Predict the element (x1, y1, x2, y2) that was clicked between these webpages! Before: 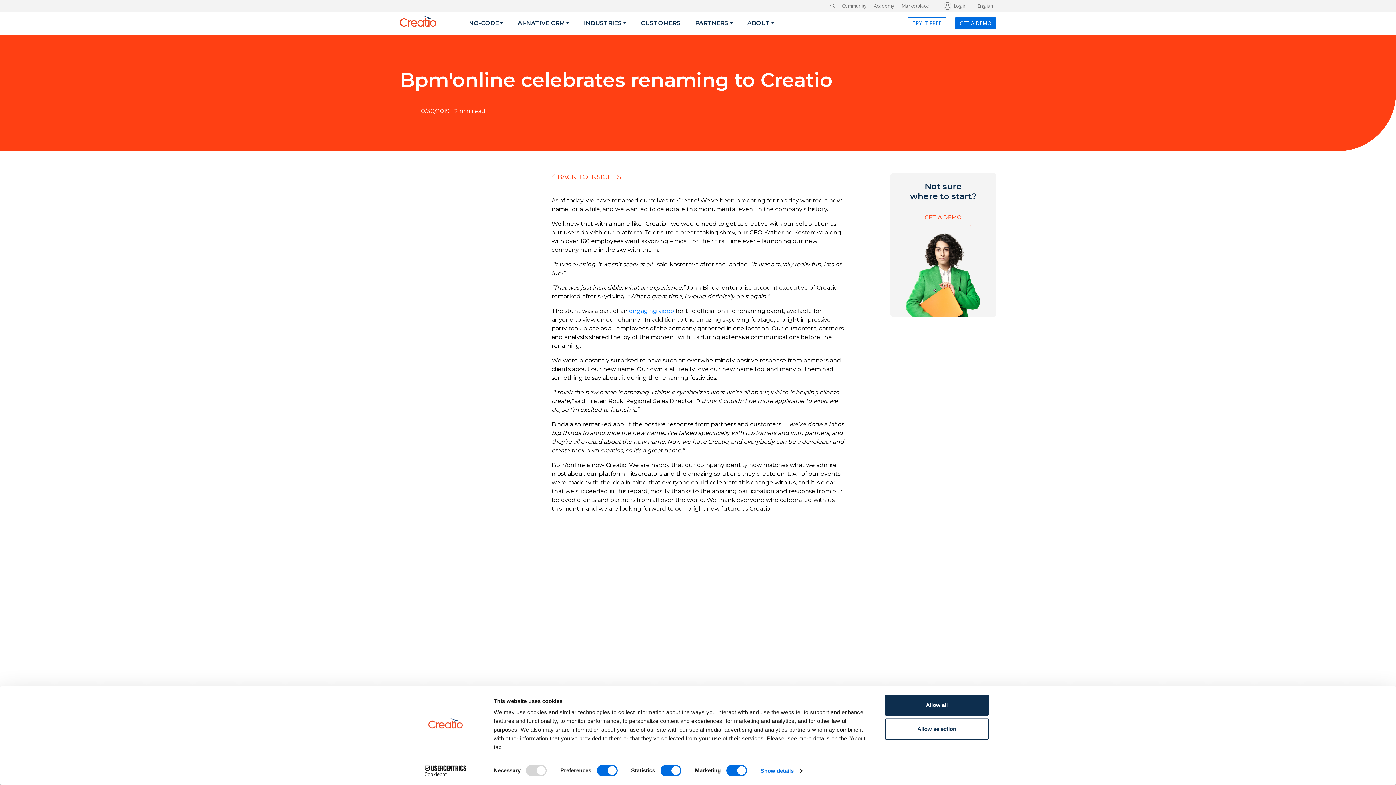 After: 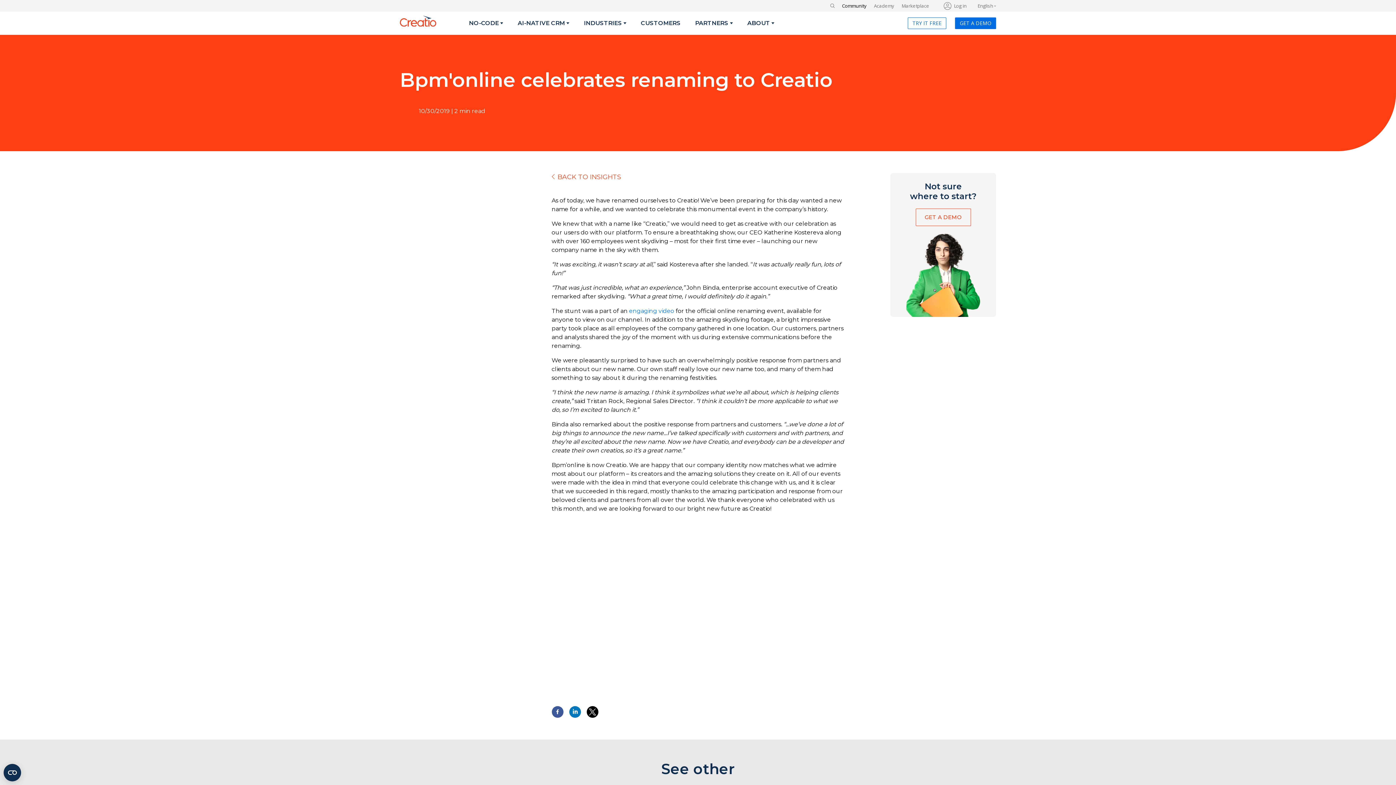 Action: bbox: (842, 2, 866, 8) label: Community